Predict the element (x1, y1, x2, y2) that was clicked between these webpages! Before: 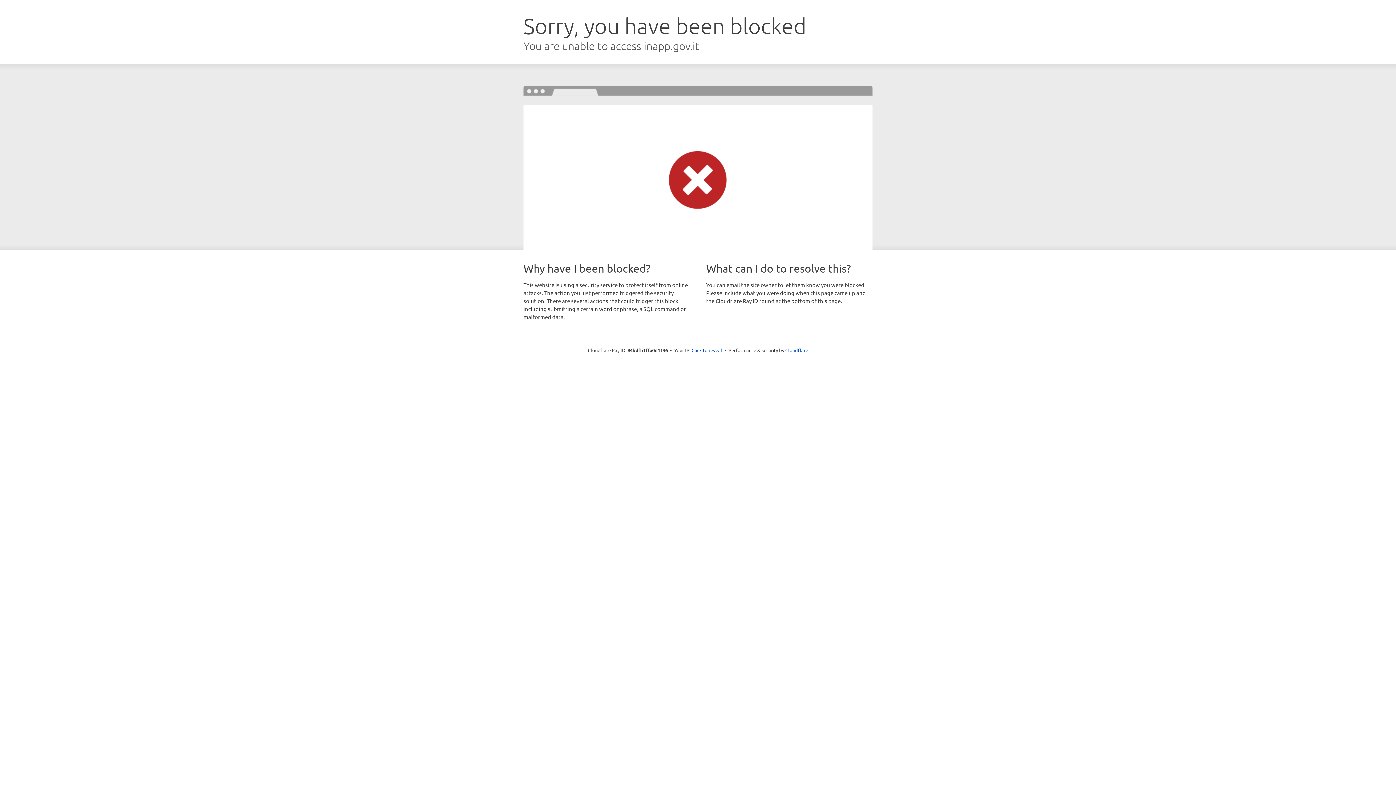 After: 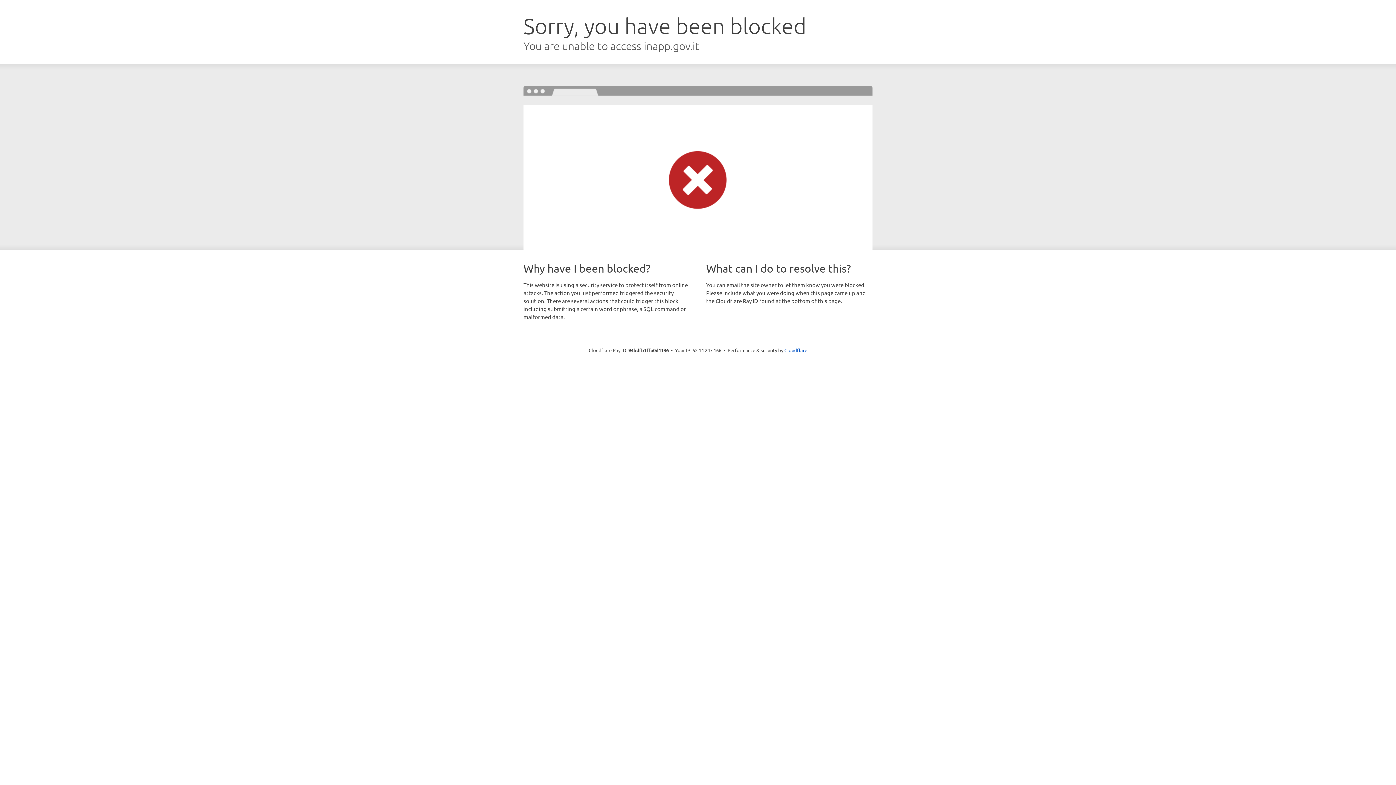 Action: label: Click to reveal bbox: (691, 346, 722, 353)